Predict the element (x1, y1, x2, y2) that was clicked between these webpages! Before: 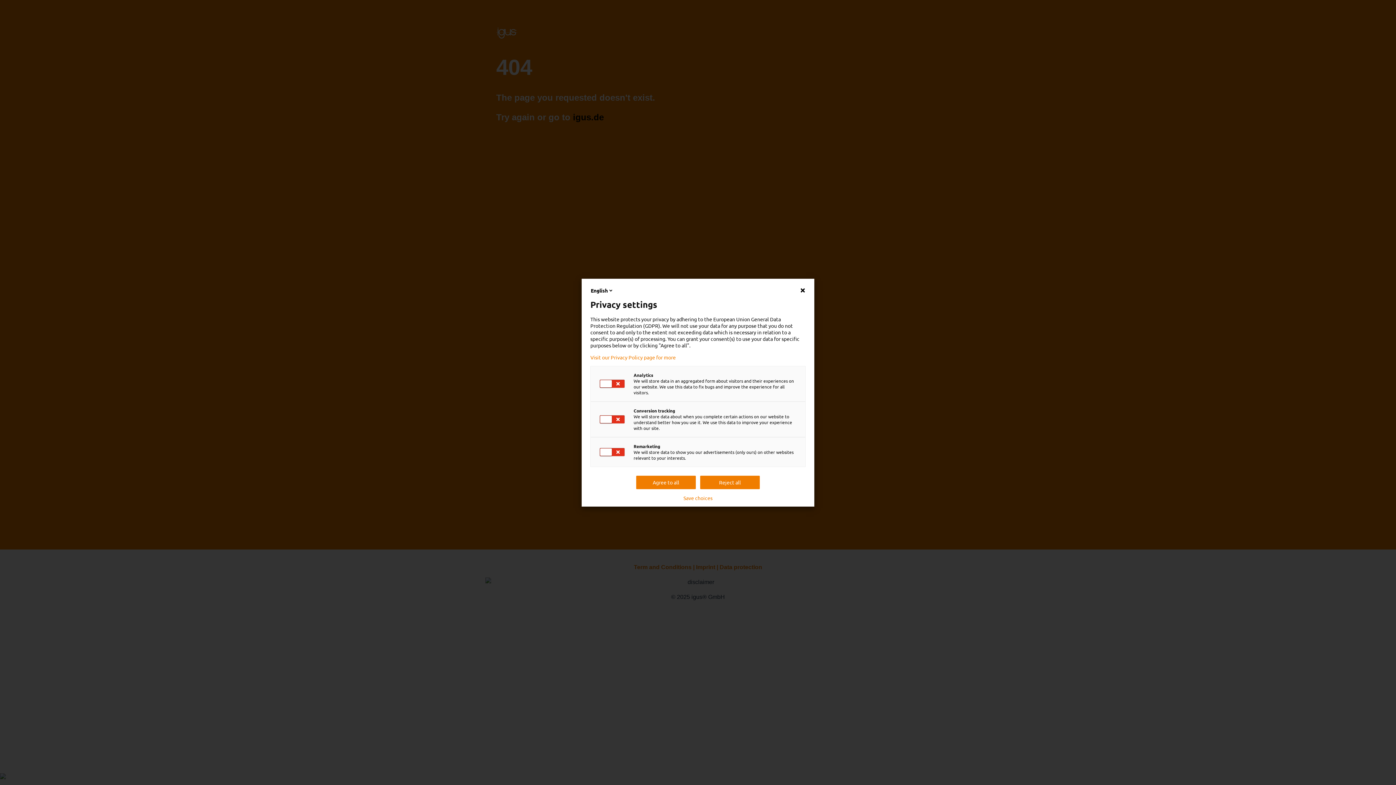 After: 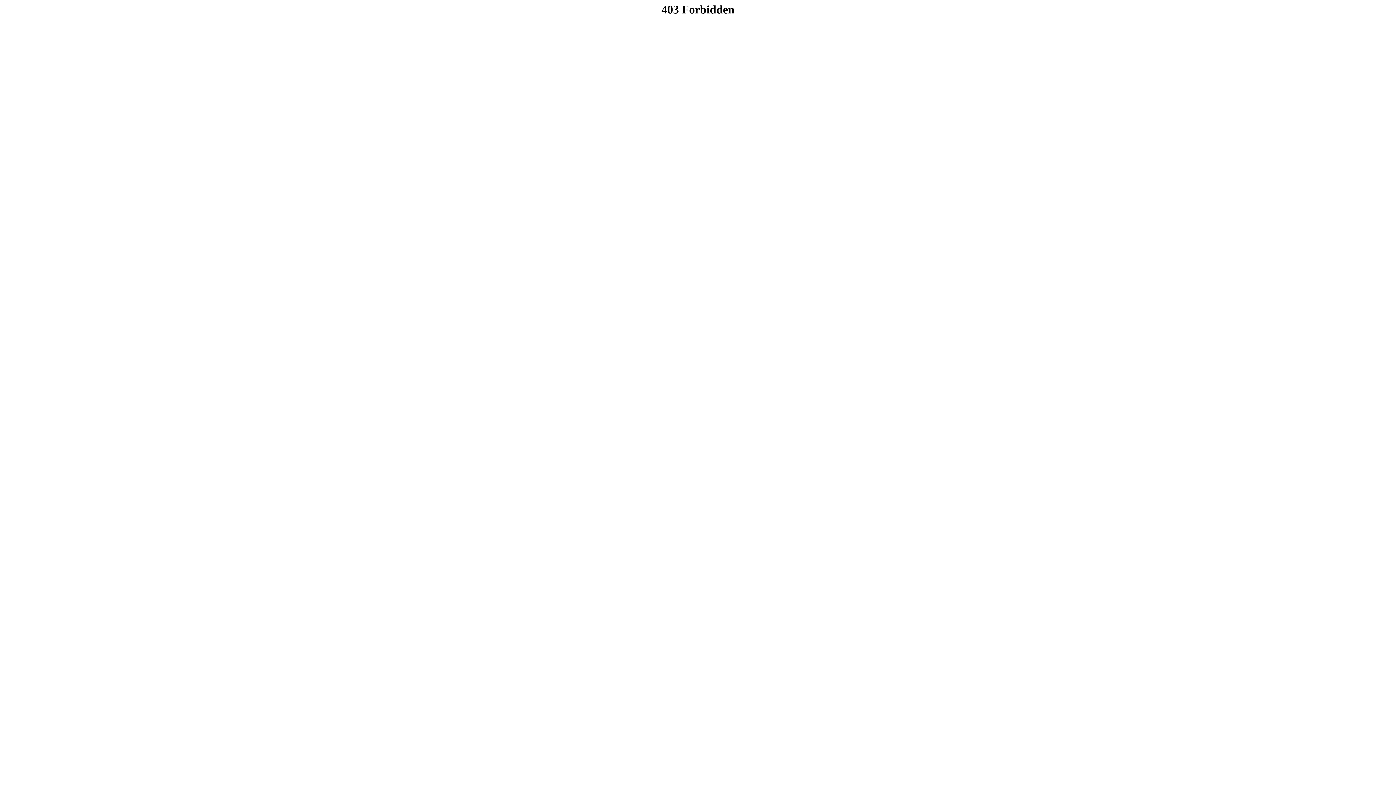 Action: bbox: (590, 354, 805, 360) label: Visit our Privacy Policy page for more